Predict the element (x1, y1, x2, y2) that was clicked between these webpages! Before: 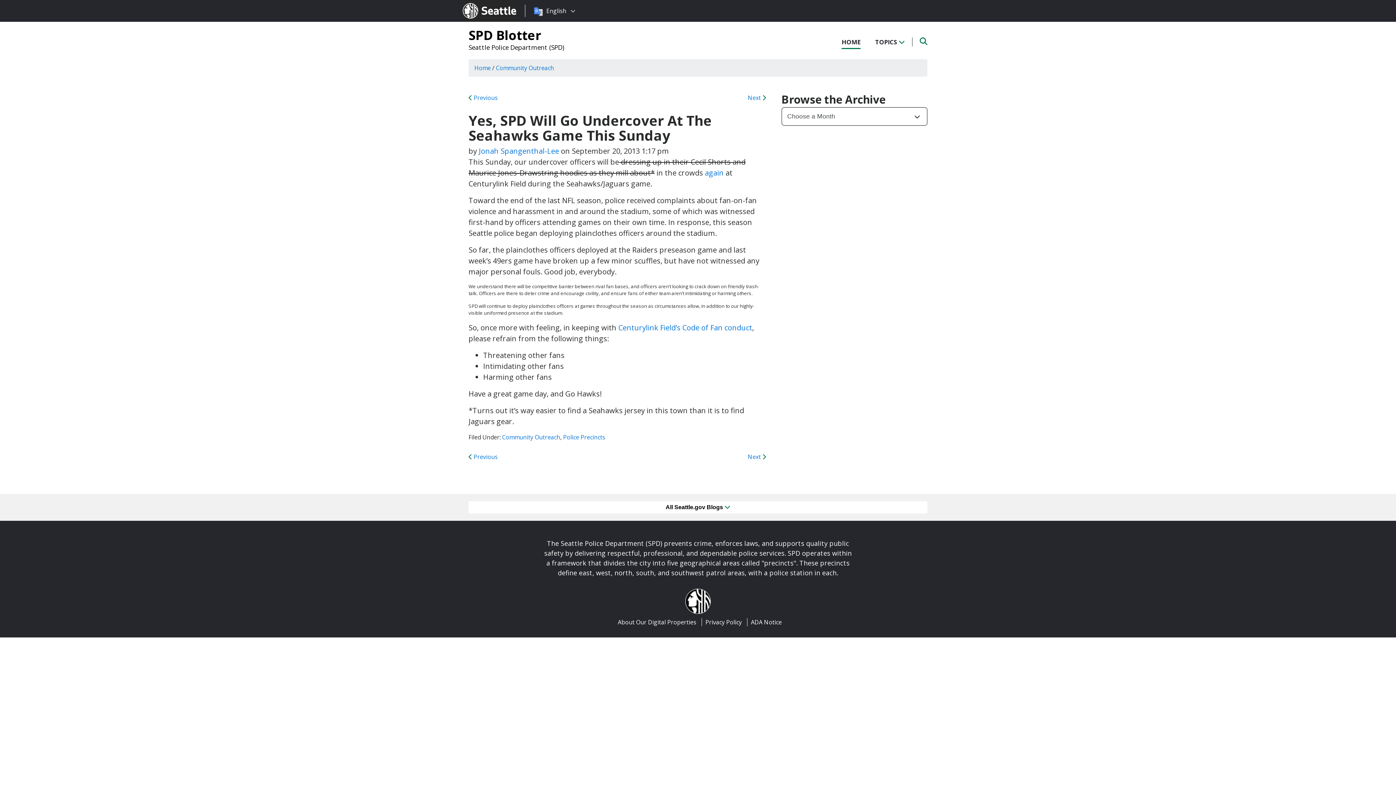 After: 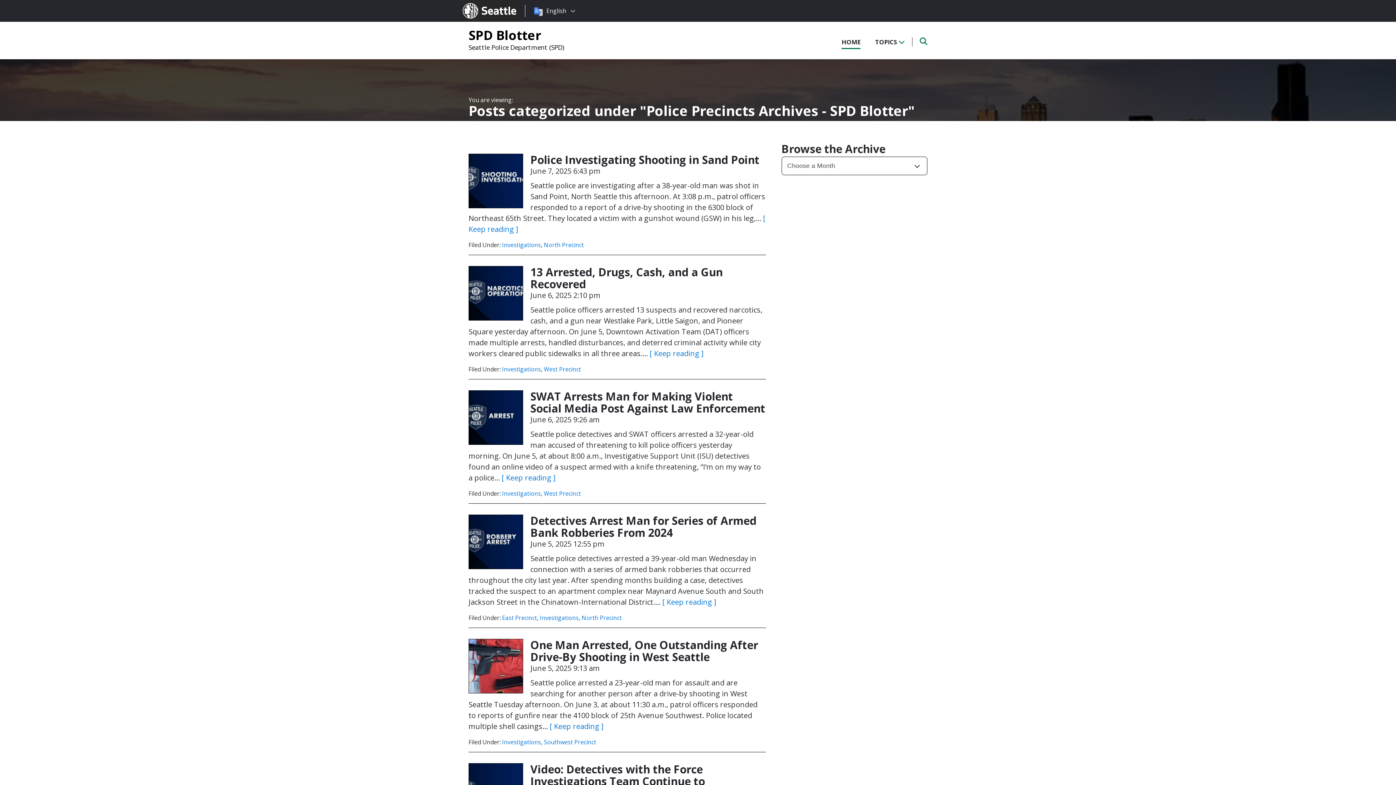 Action: bbox: (563, 433, 605, 441) label: Police Precincts